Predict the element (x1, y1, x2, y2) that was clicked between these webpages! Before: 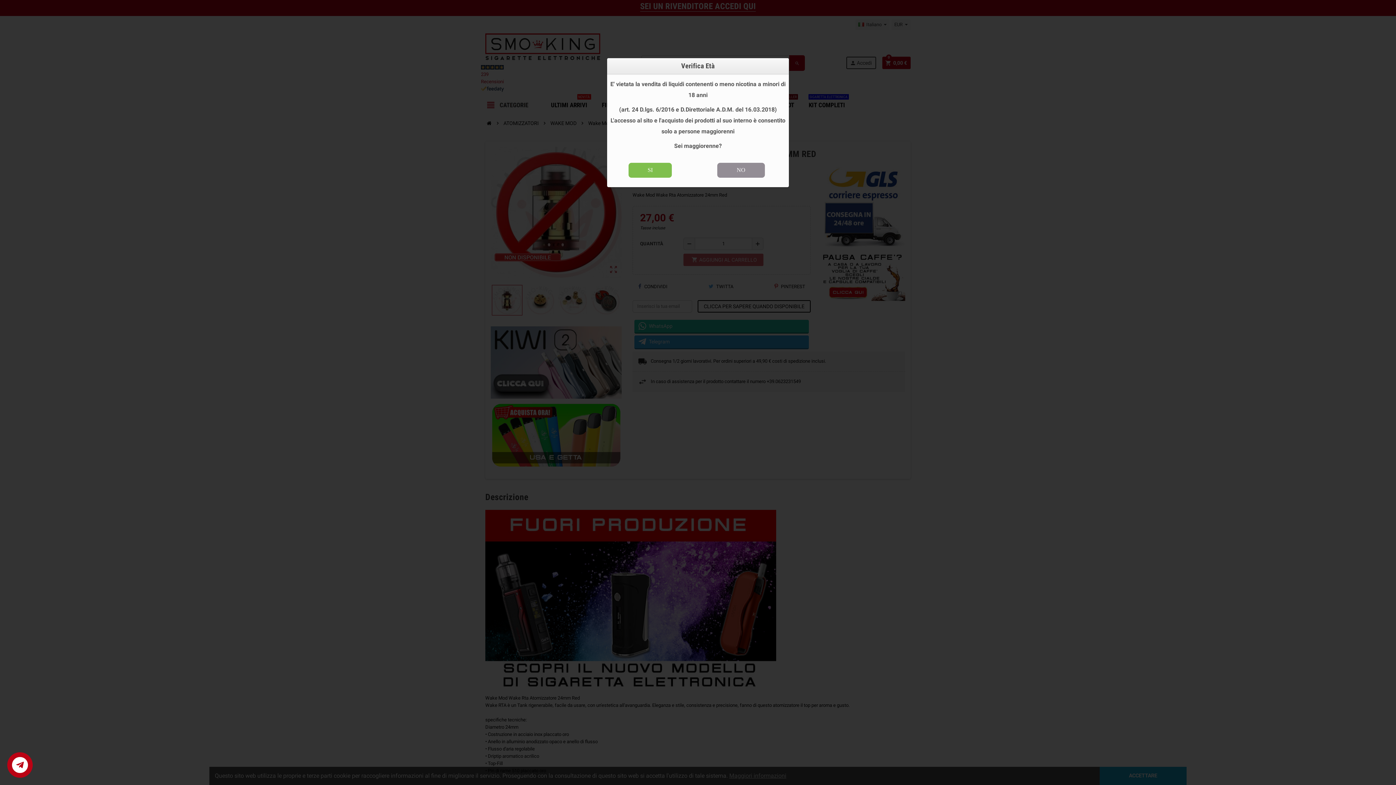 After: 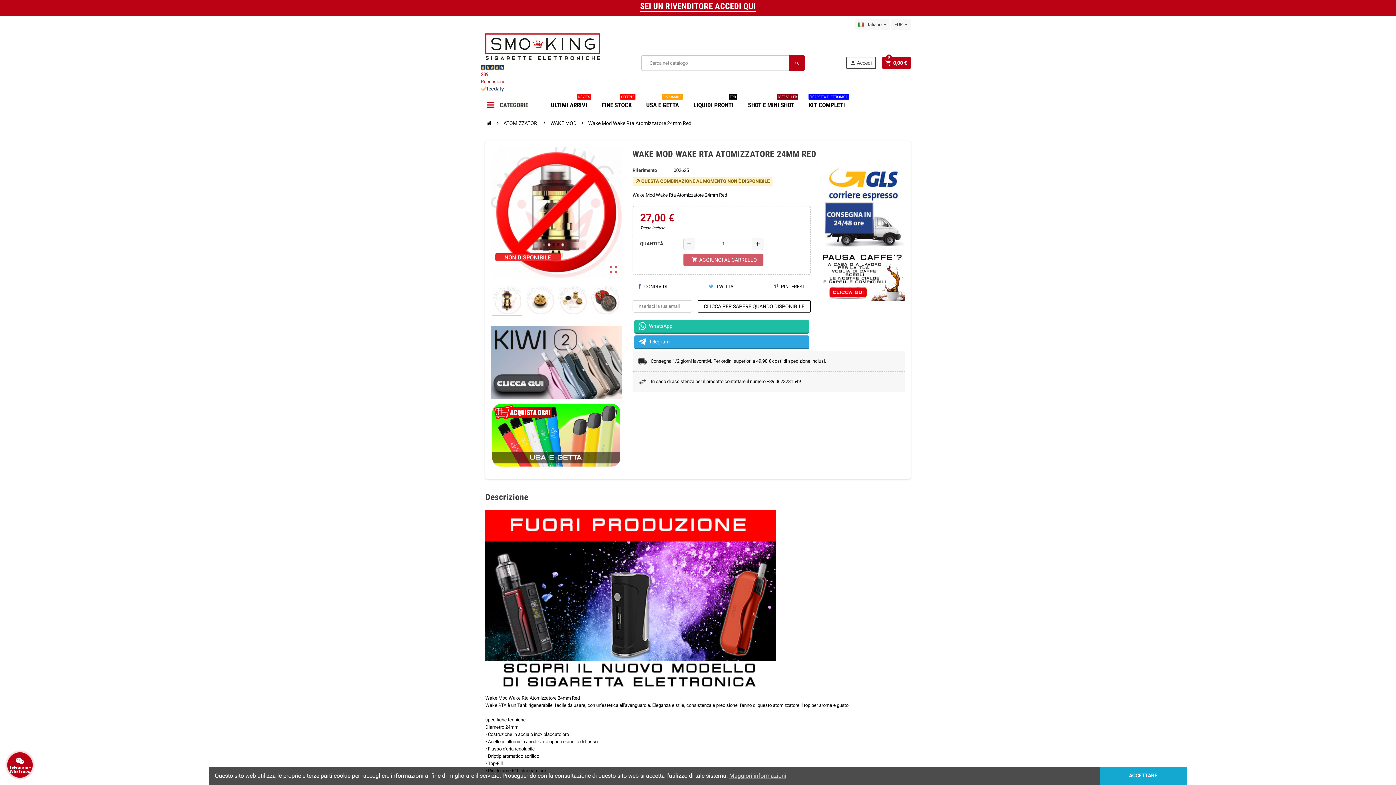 Action: bbox: (628, 162, 671, 177) label: SI